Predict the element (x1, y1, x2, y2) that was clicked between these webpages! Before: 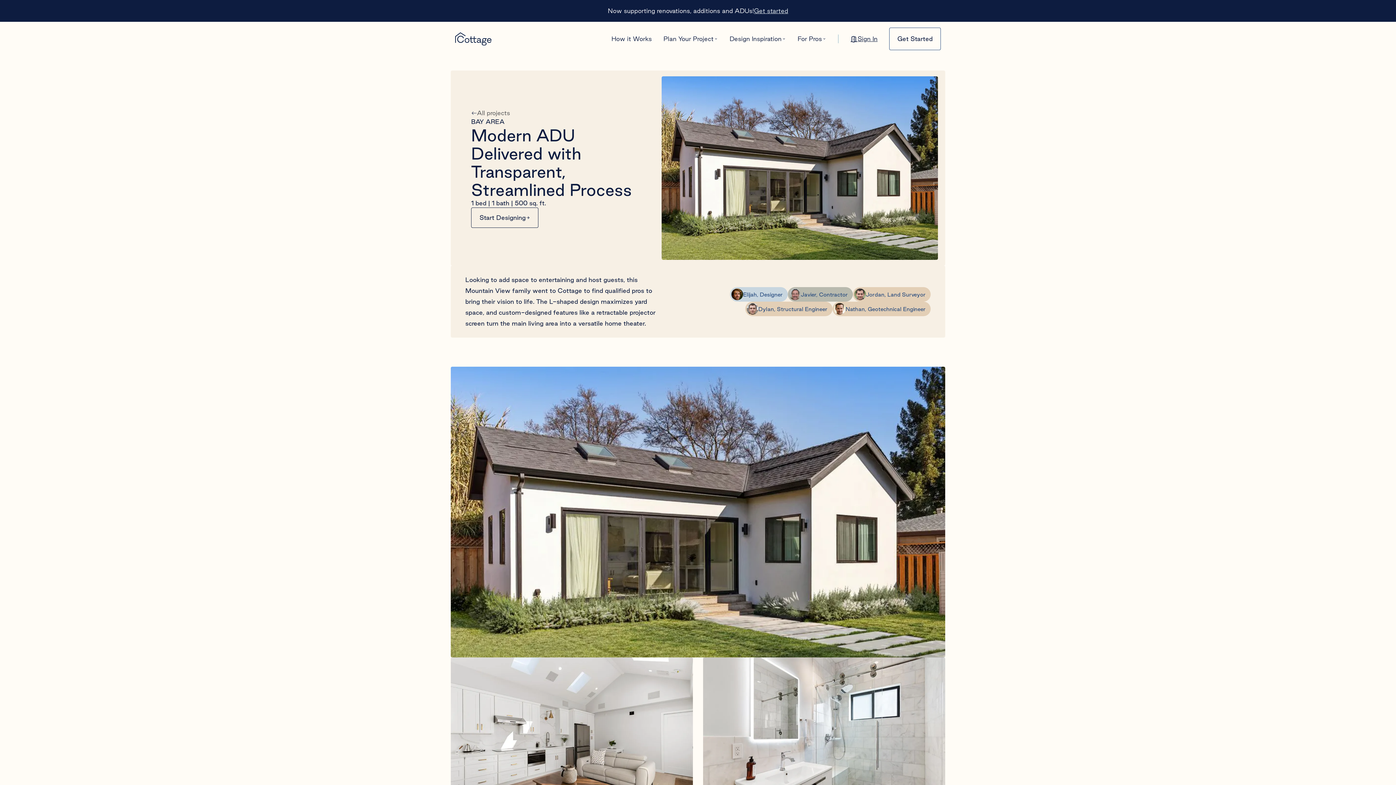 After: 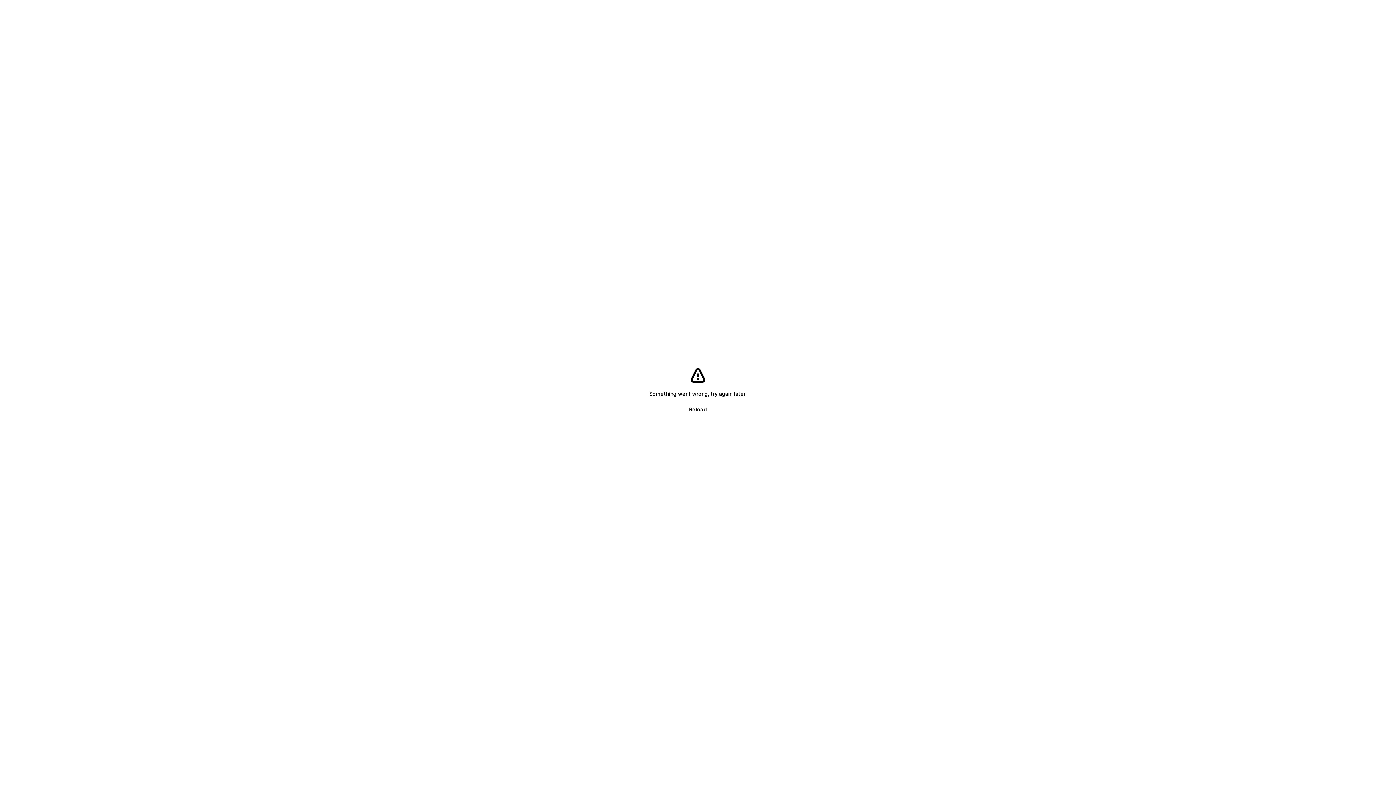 Action: bbox: (754, 6, 788, 15) label: Get started